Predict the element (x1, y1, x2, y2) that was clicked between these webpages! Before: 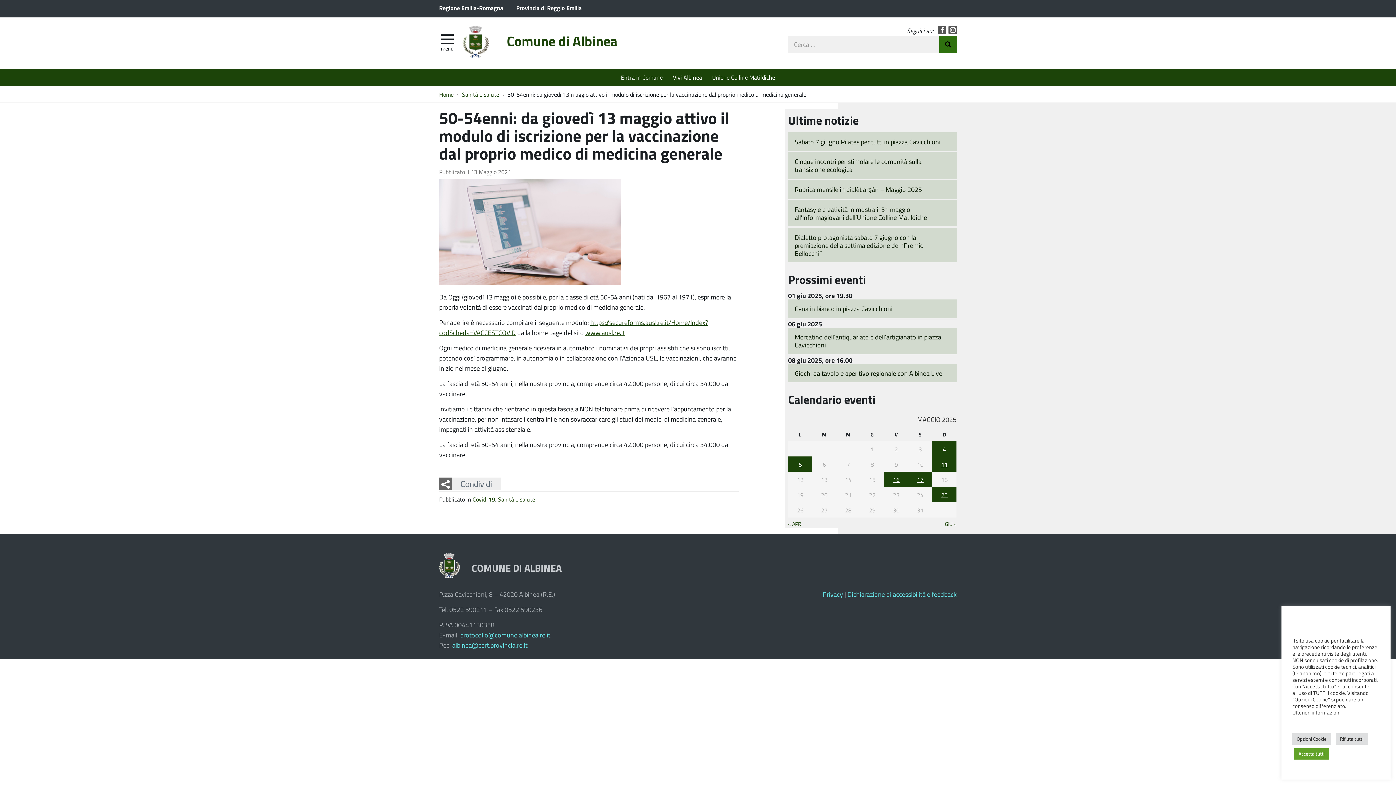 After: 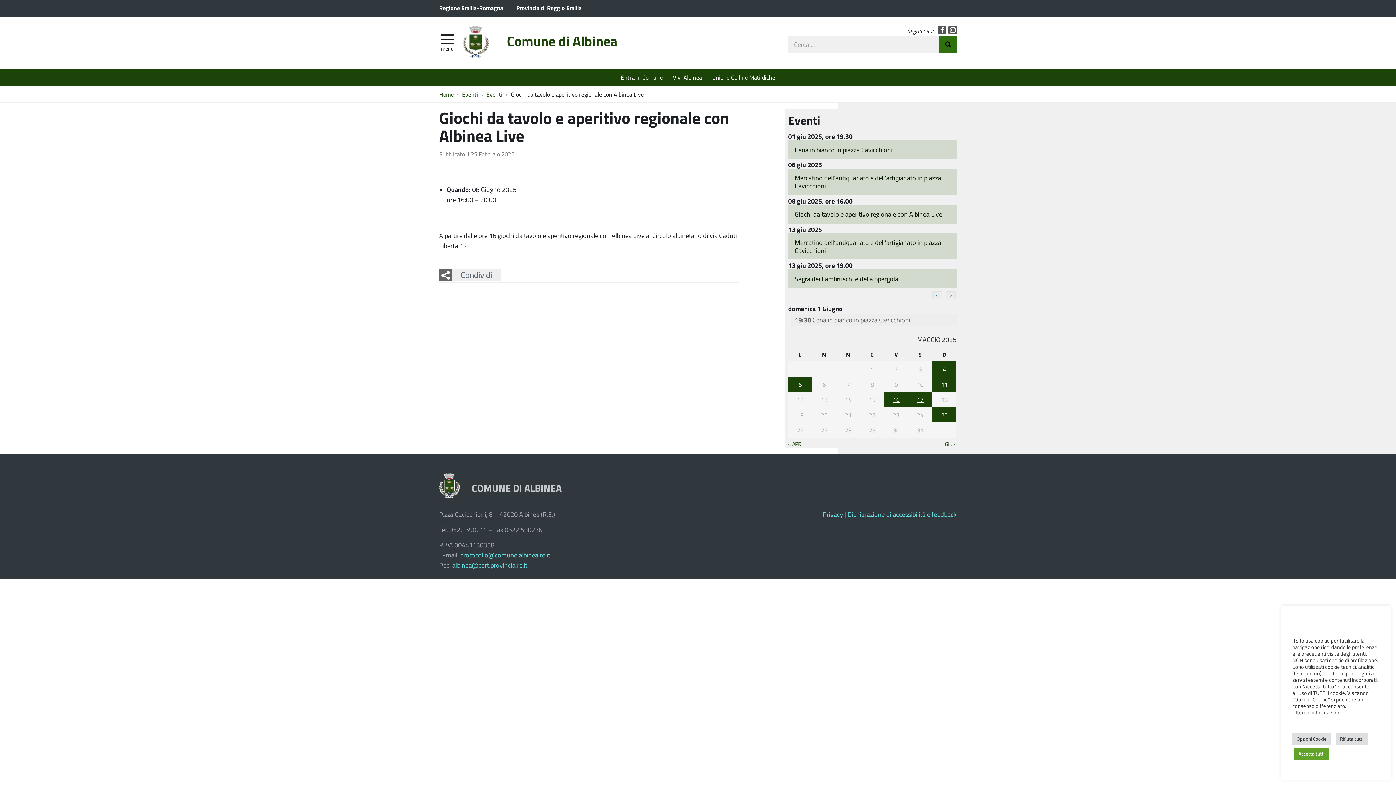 Action: label: Giochi da tavolo e aperitivo regionale con Albinea Live bbox: (788, 364, 957, 382)